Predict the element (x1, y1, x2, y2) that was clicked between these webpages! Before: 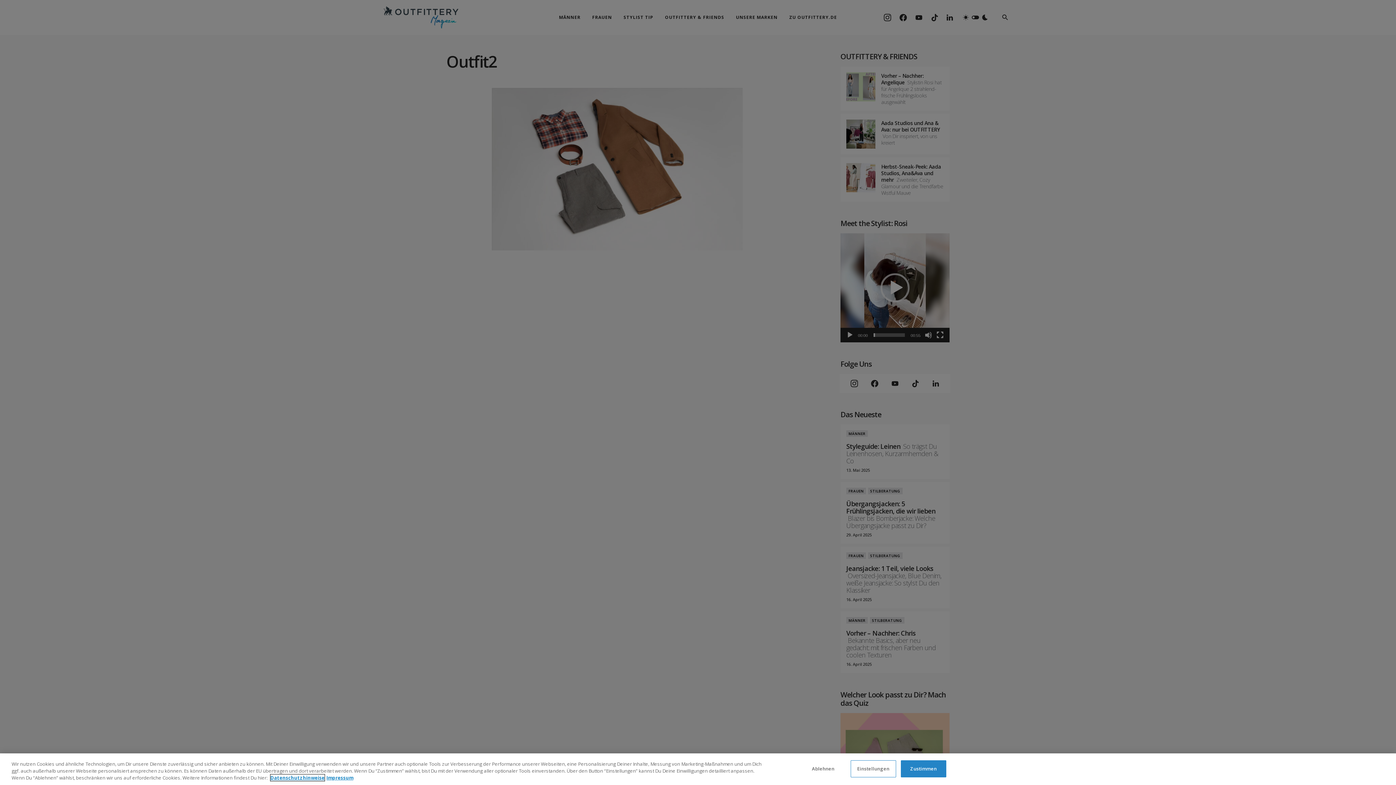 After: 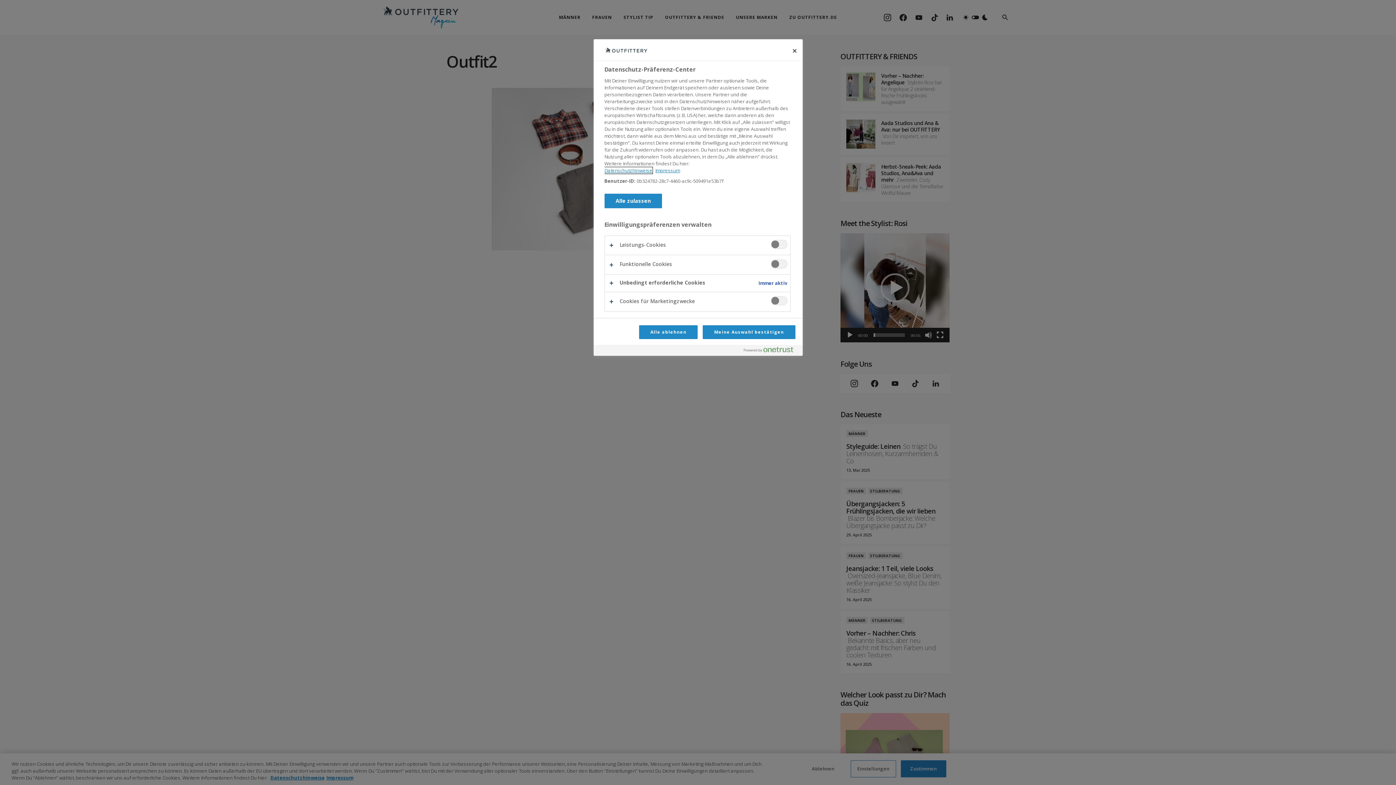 Action: label: Einstellungen bbox: (850, 760, 896, 777)